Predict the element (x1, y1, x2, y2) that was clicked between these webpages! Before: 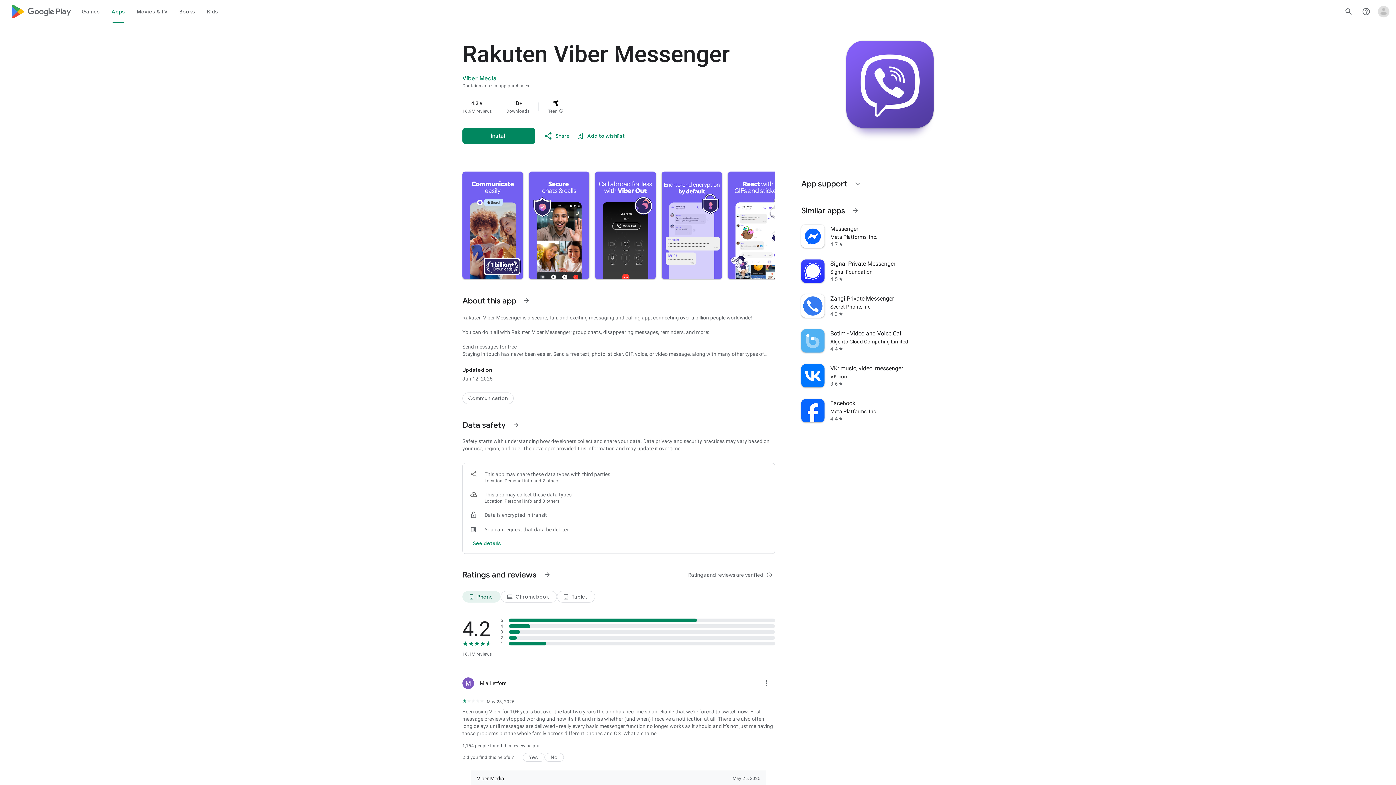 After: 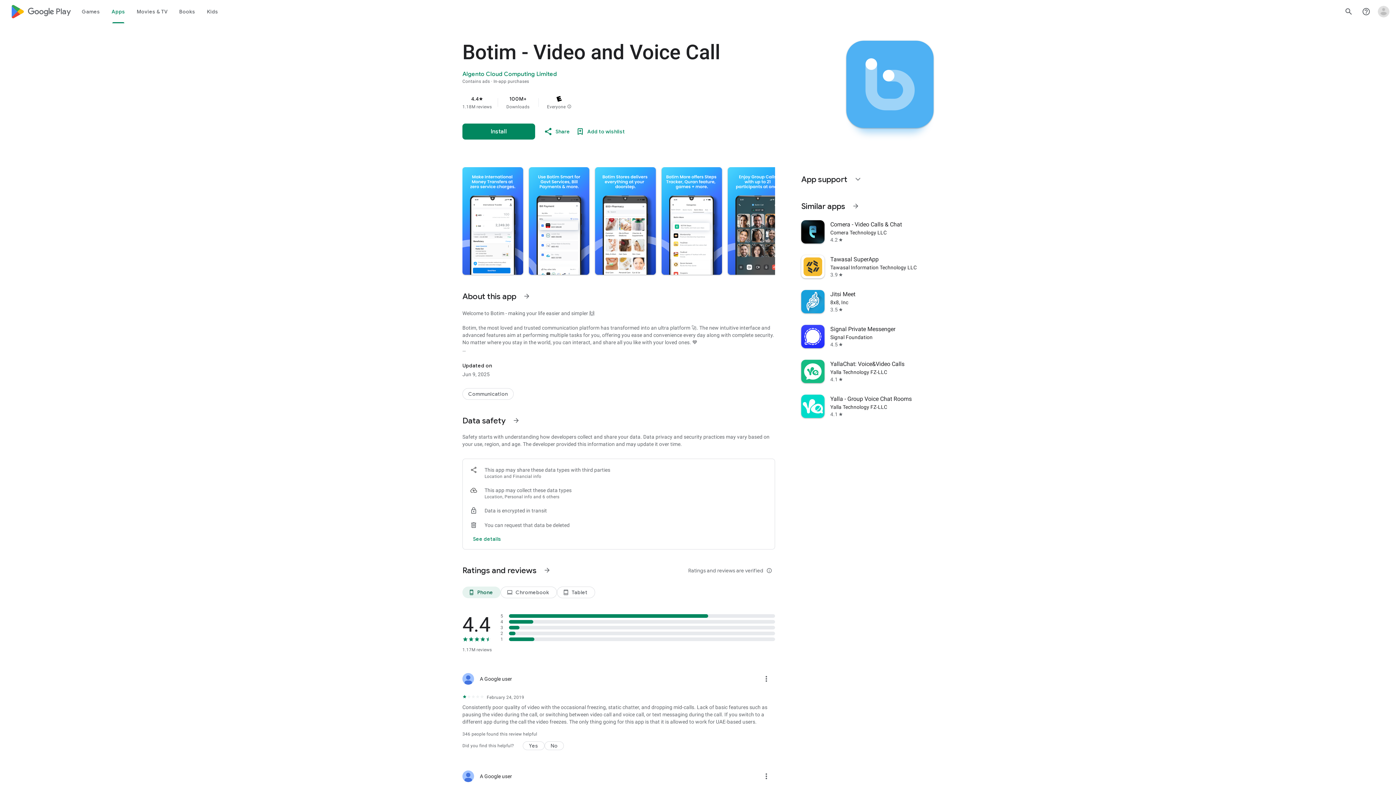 Action: bbox: (797, 323, 938, 358) label: Botim - Video and Voice Call
Algento Cloud Computing Limited
4.4
star